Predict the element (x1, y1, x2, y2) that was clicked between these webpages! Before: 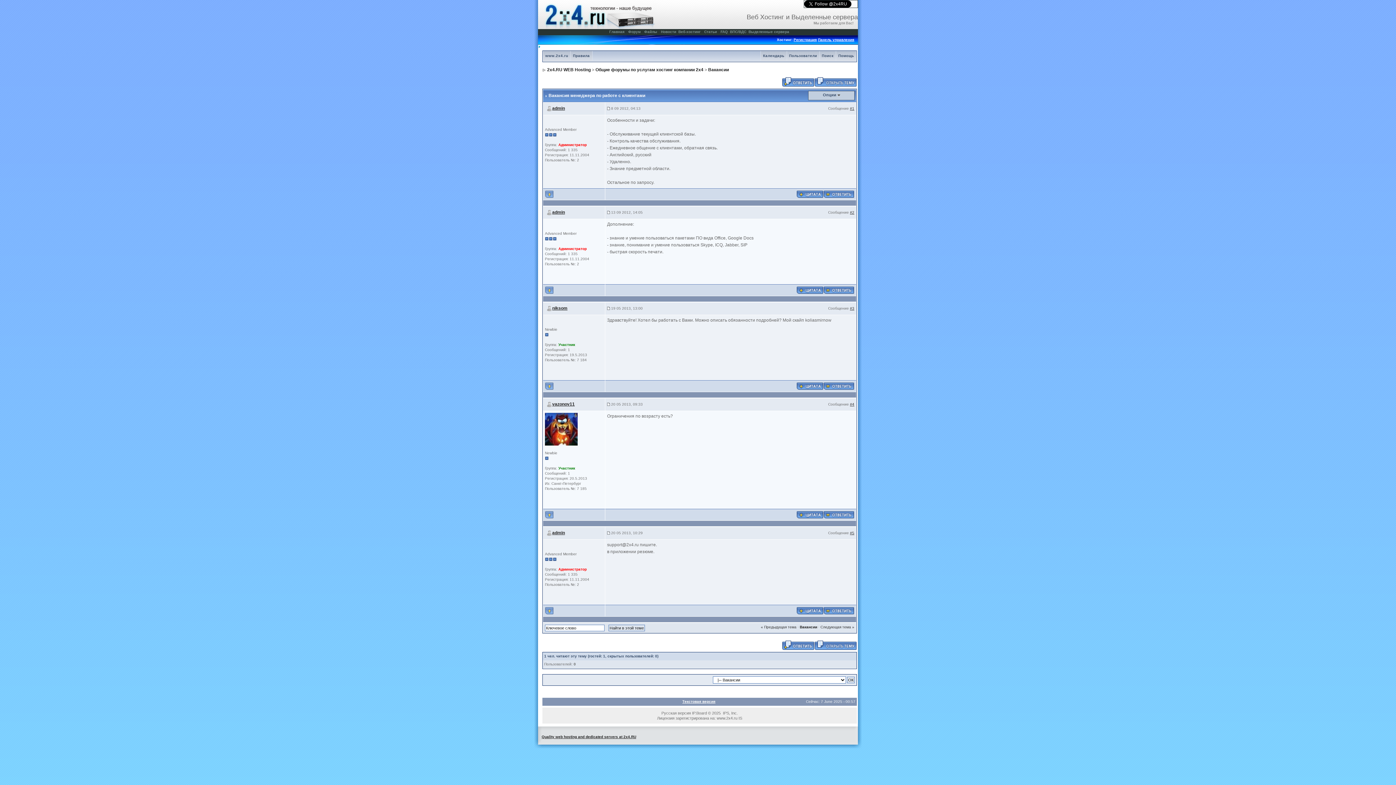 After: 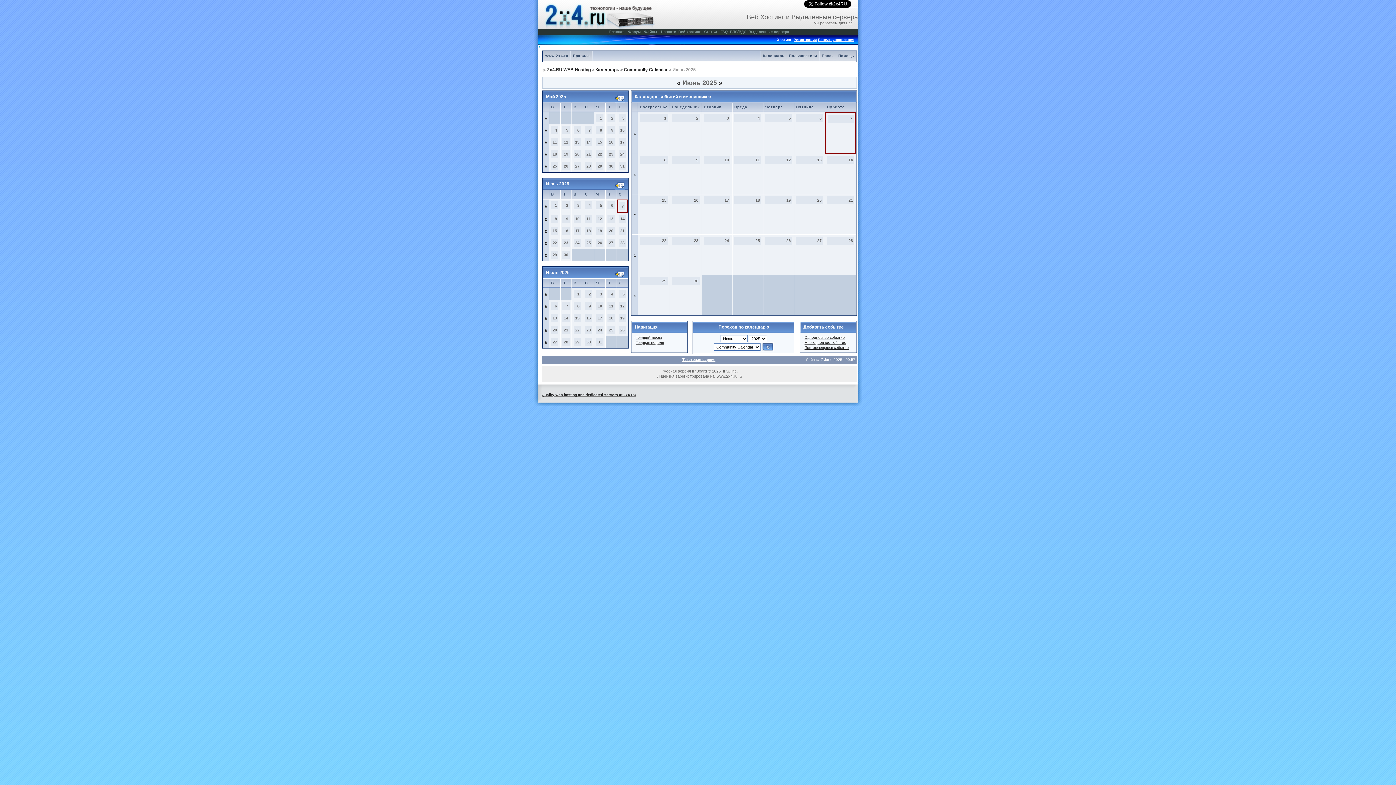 Action: bbox: (761, 53, 786, 57) label: Календарь